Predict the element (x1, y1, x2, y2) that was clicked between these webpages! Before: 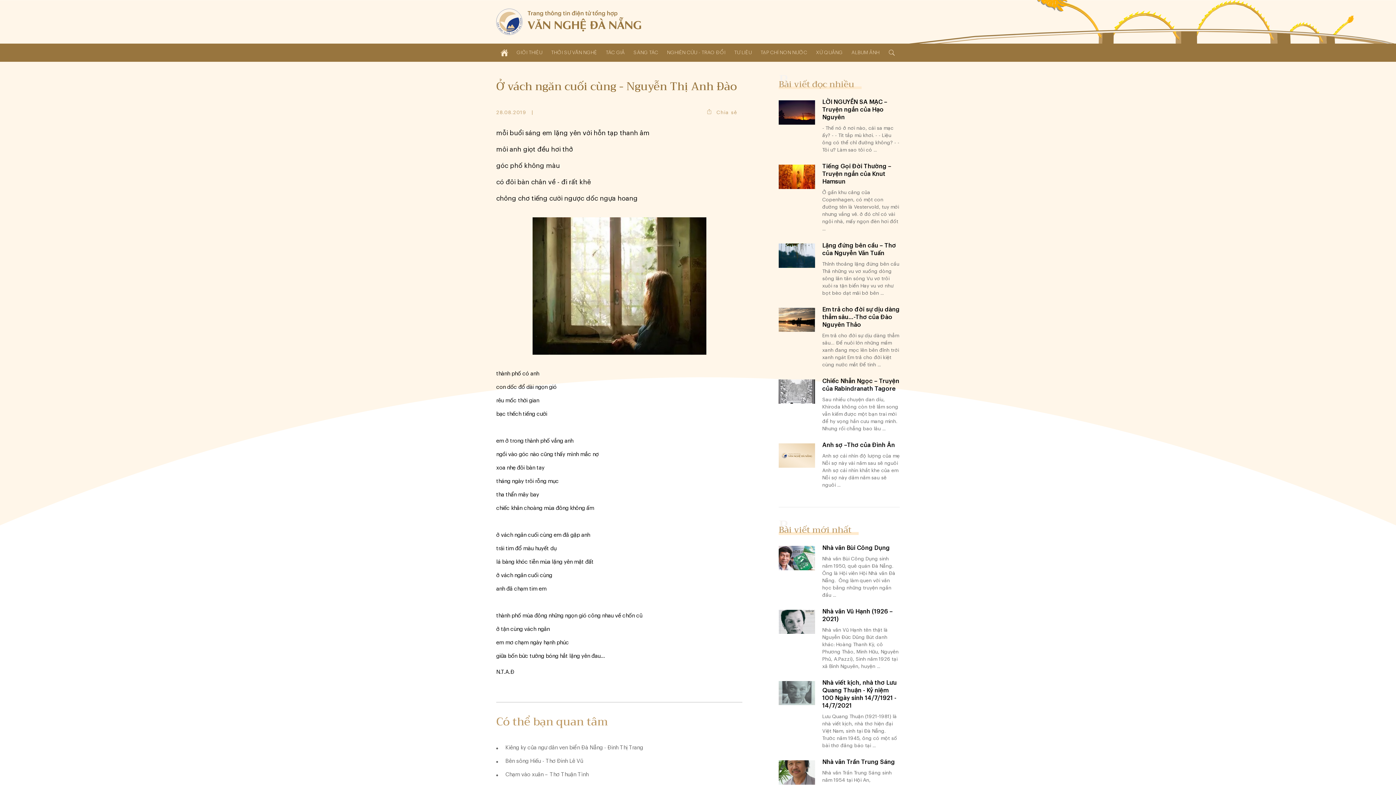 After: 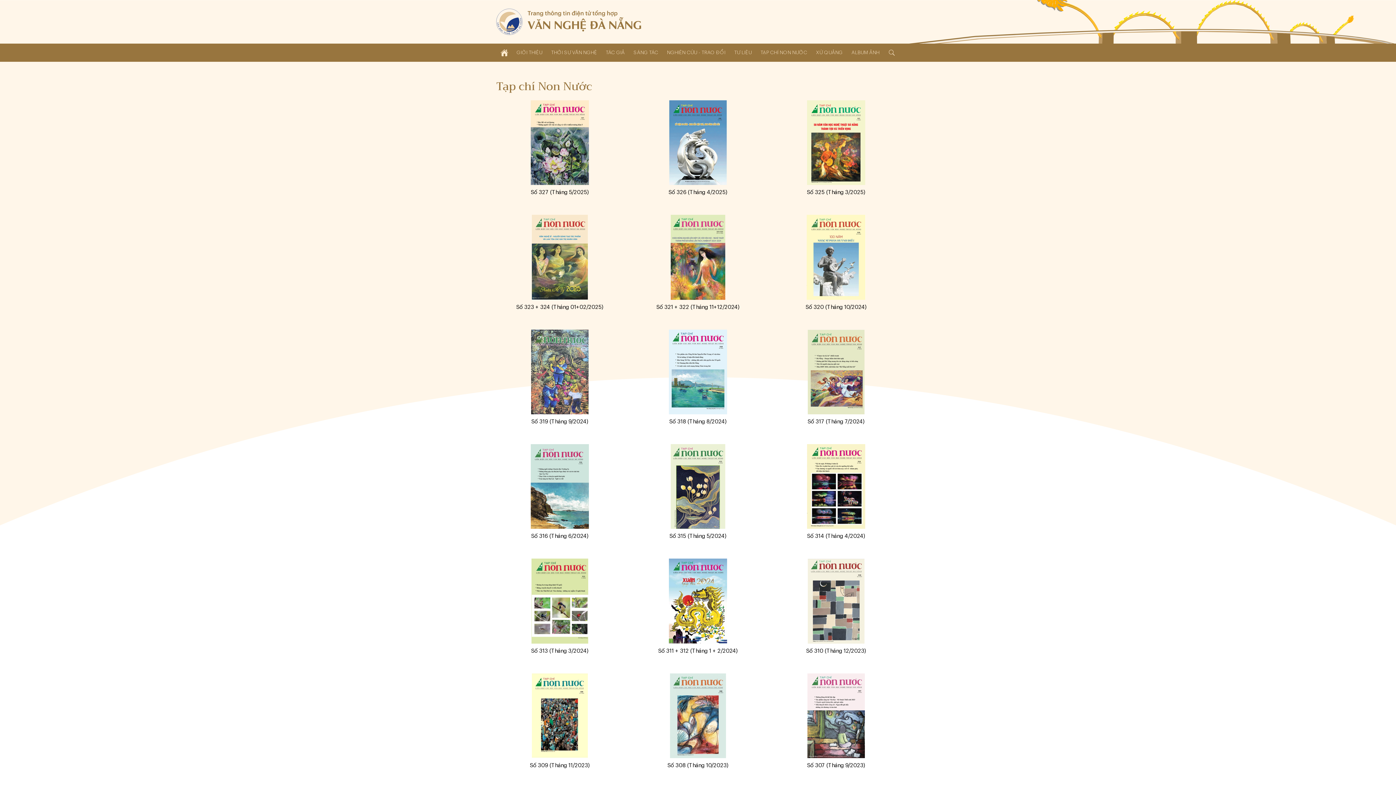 Action: label: TẠP CHÍ NON NƯỚC bbox: (756, 43, 811, 61)